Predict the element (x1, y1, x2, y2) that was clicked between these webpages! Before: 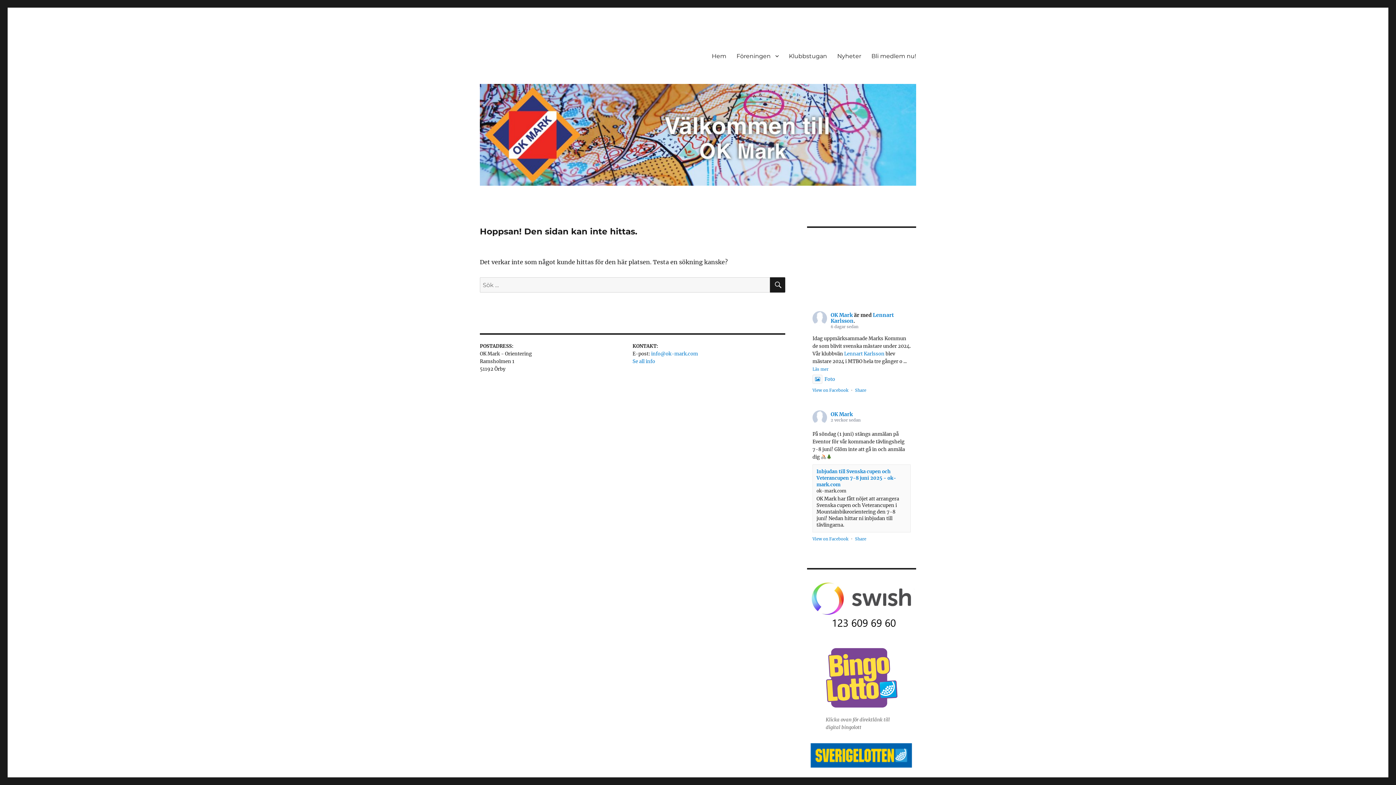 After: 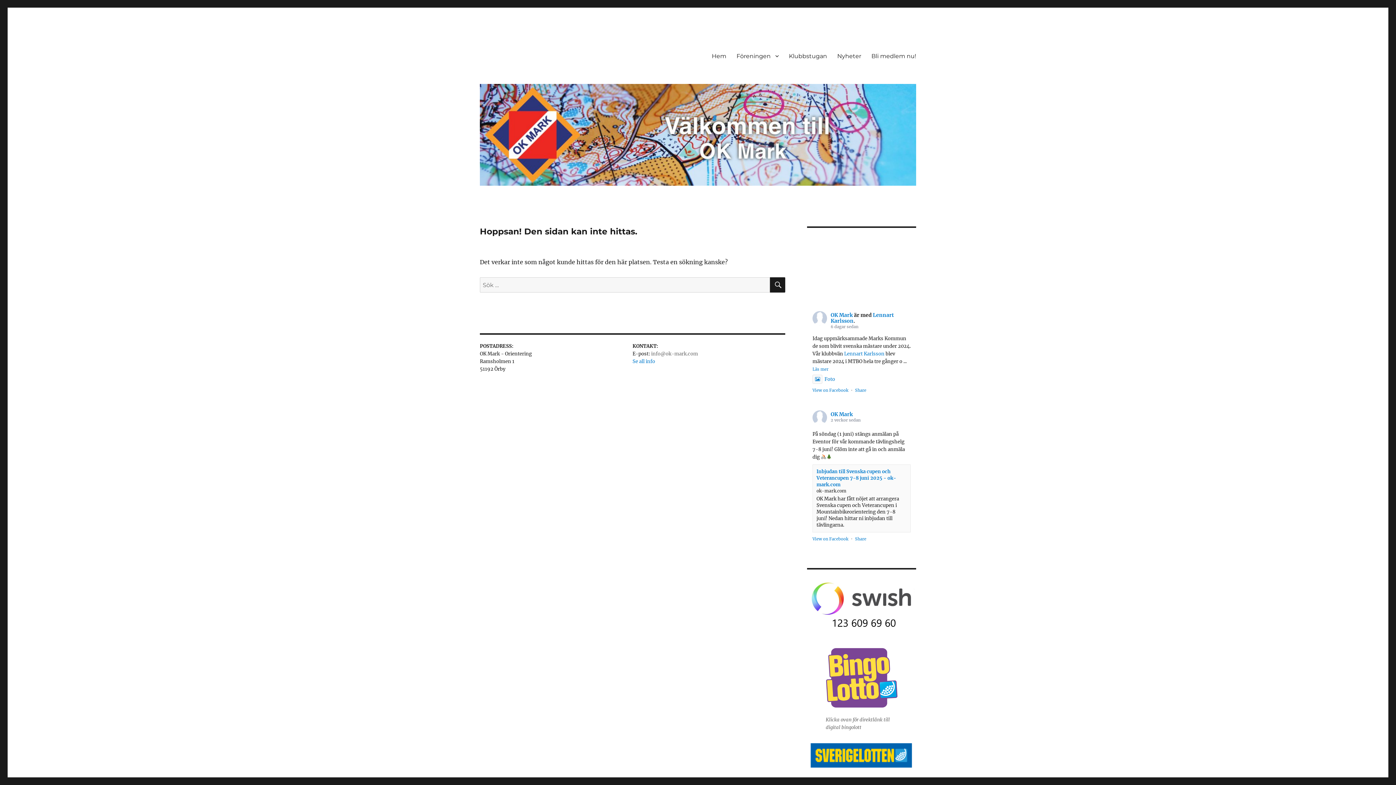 Action: label: info@ok-mark.com bbox: (651, 350, 698, 357)